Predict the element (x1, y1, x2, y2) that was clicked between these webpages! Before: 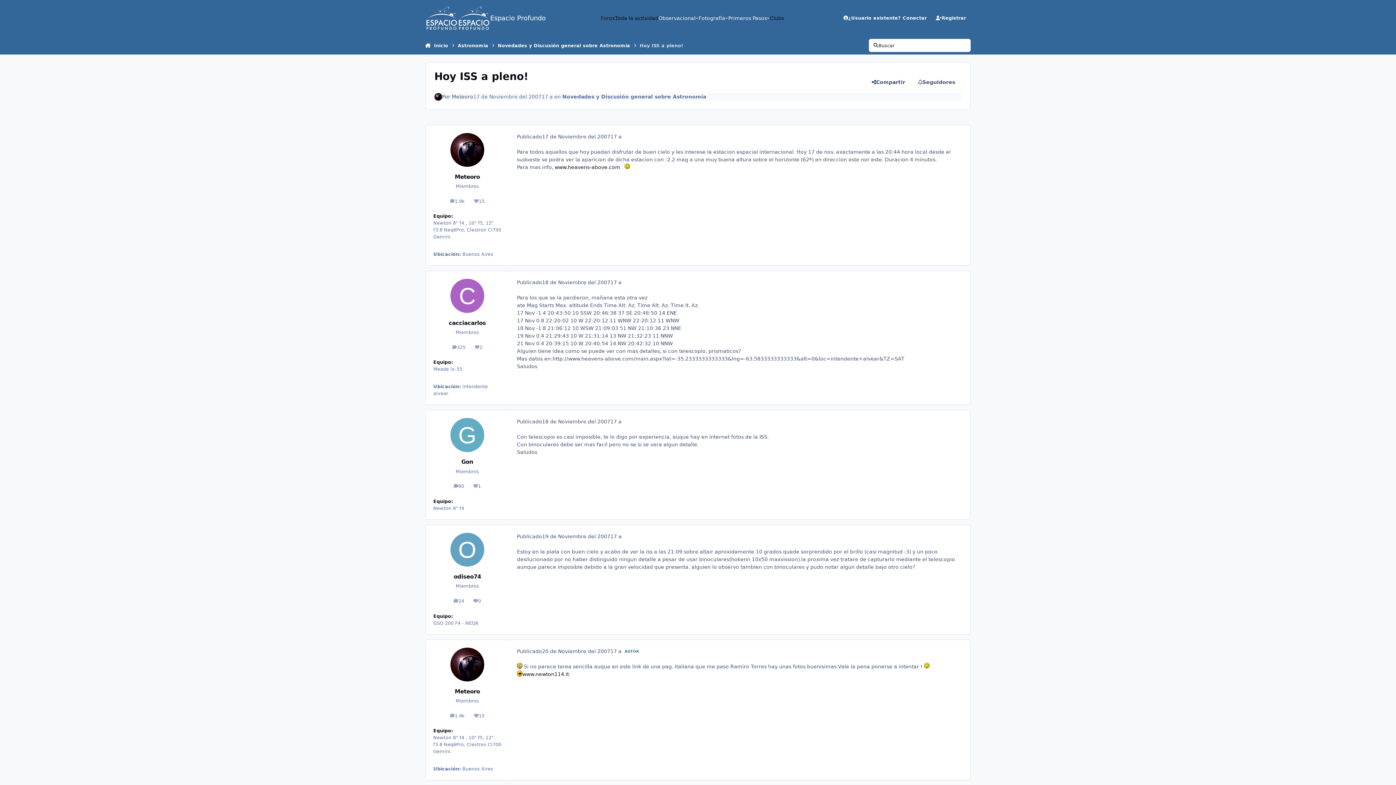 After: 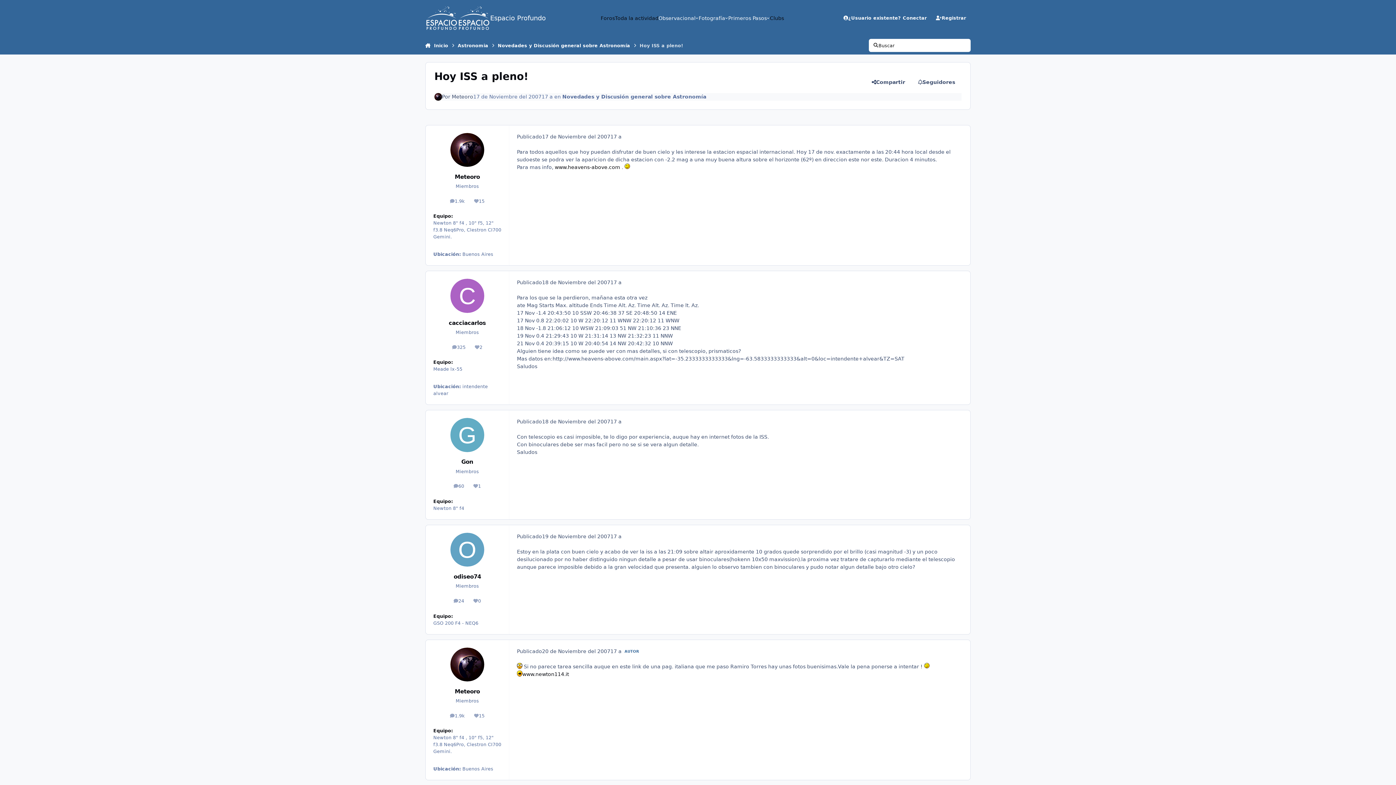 Action: bbox: (517, 663, 522, 669)